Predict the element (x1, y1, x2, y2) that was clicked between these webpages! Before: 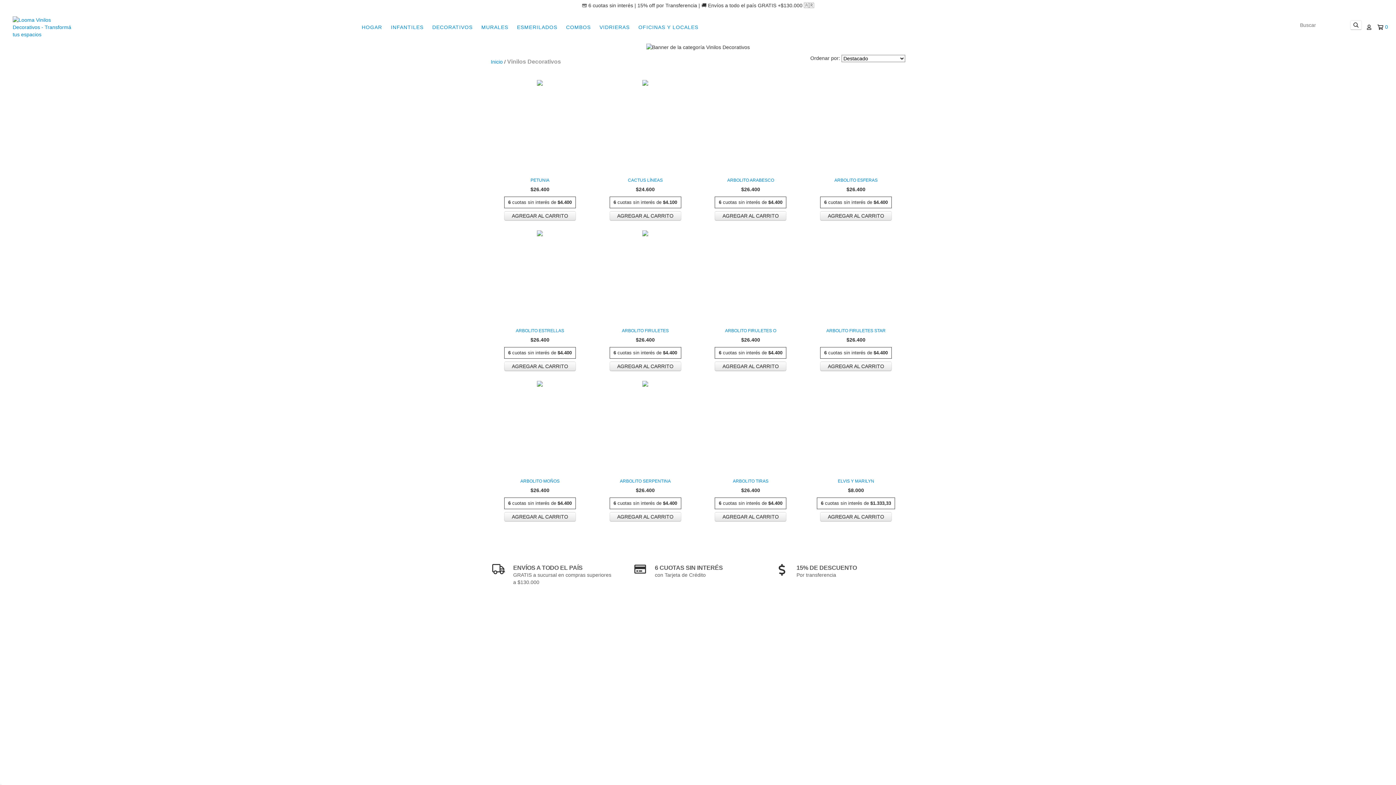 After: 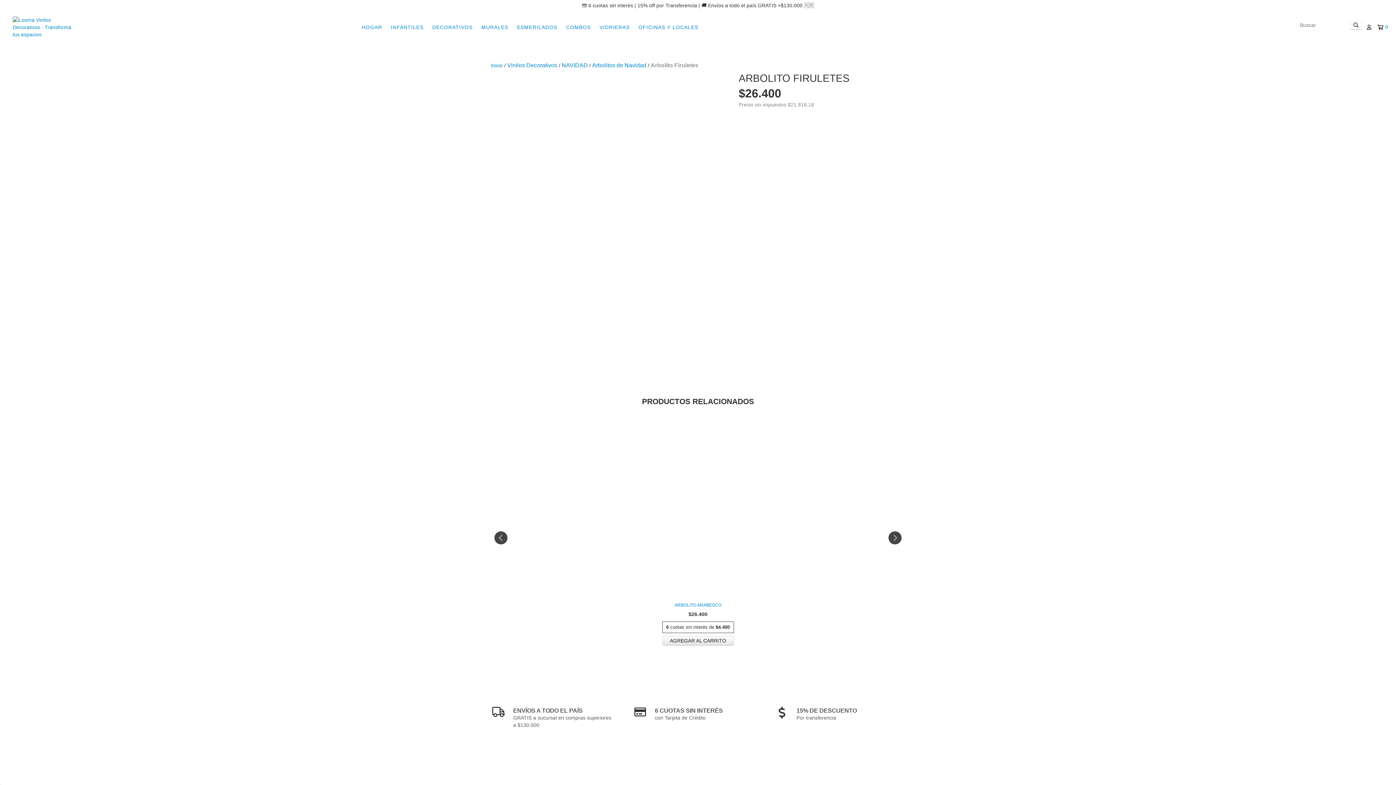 Action: bbox: (599, 327, 691, 334) label: Arbolito Firuletes